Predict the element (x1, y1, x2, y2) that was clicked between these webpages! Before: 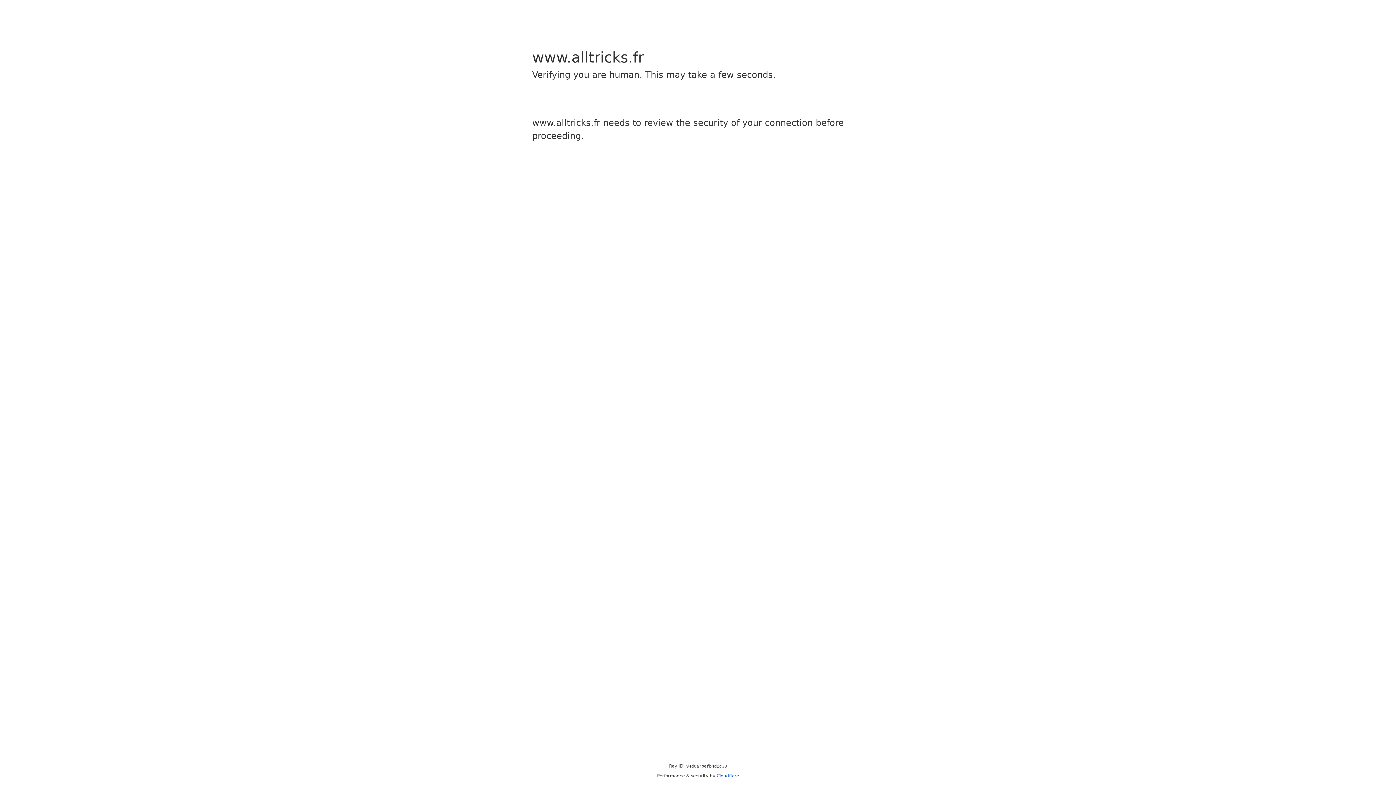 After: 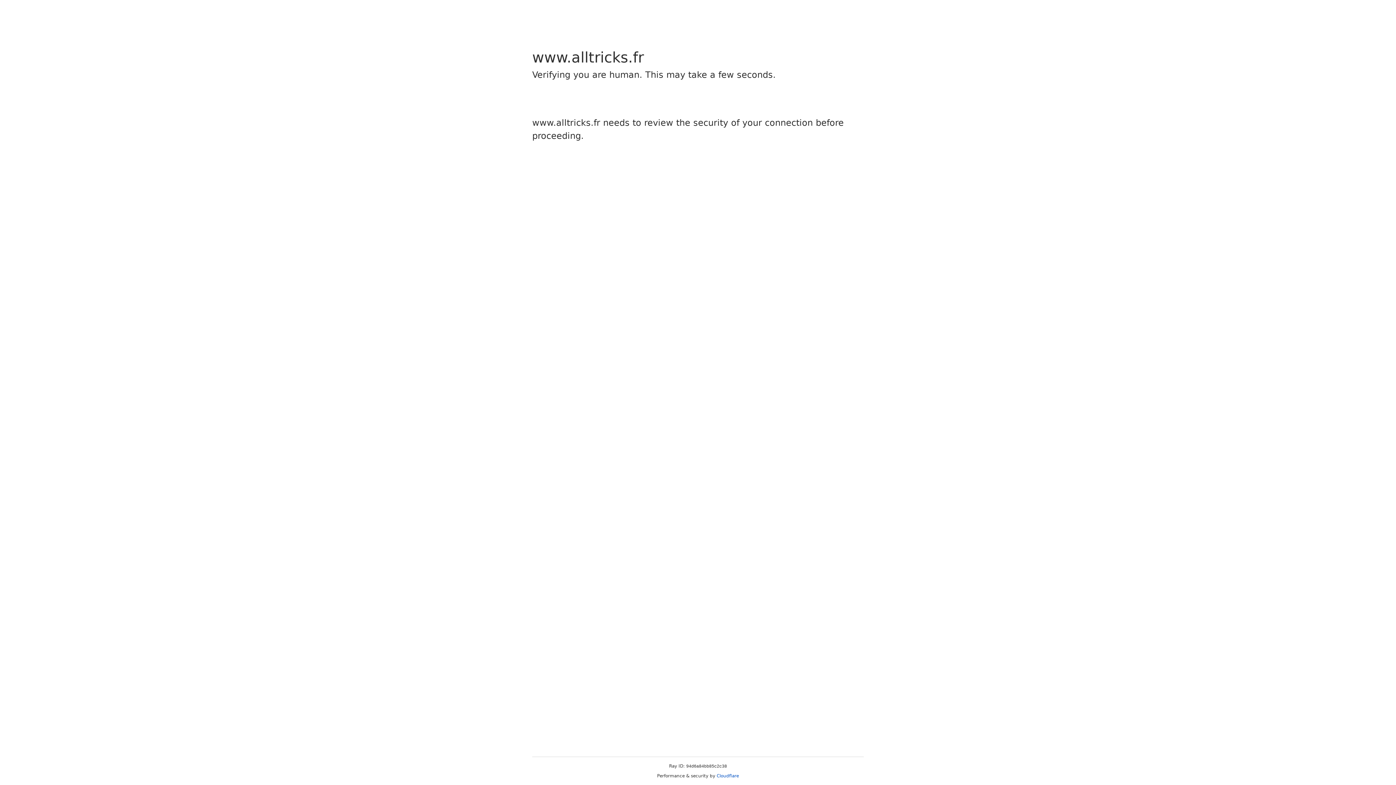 Action: bbox: (716, 773, 739, 778) label: Cloudflare